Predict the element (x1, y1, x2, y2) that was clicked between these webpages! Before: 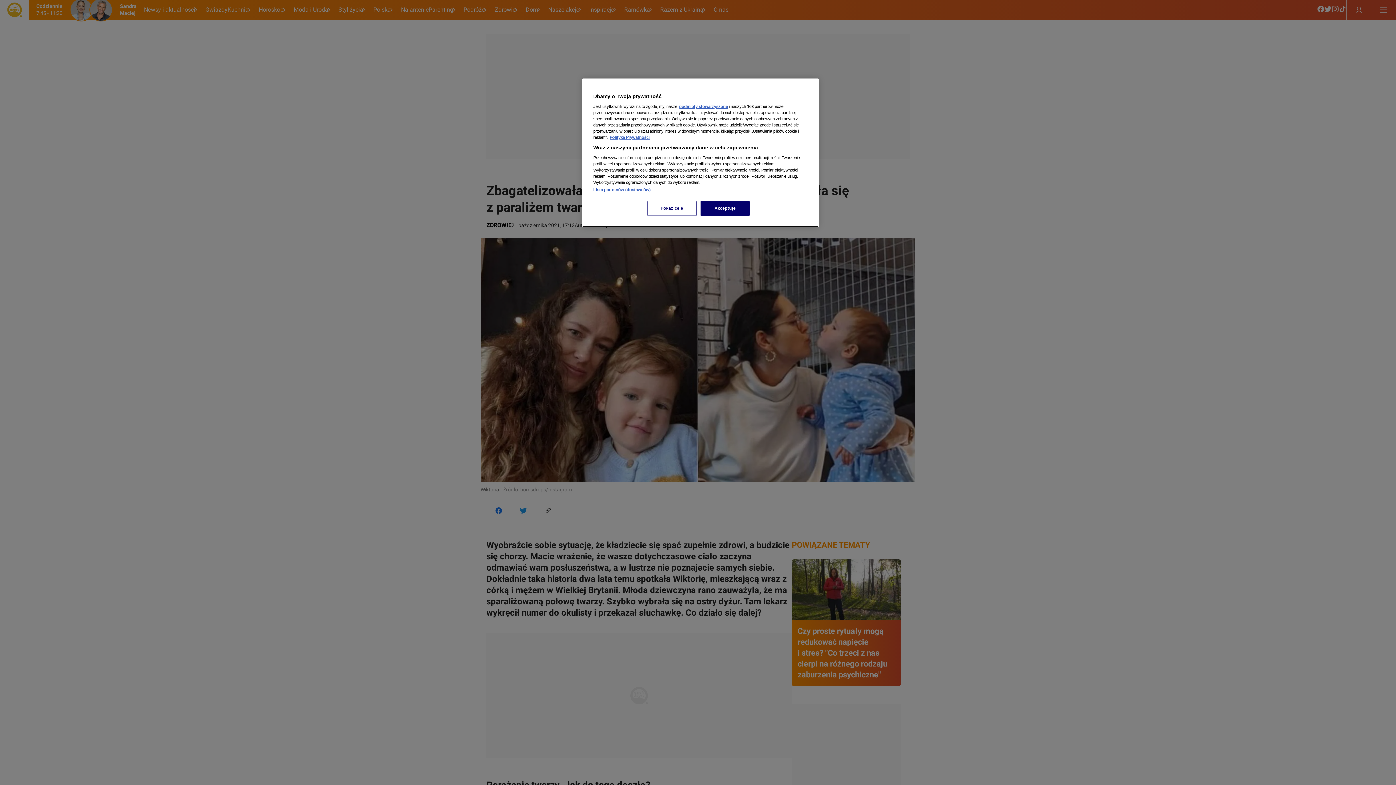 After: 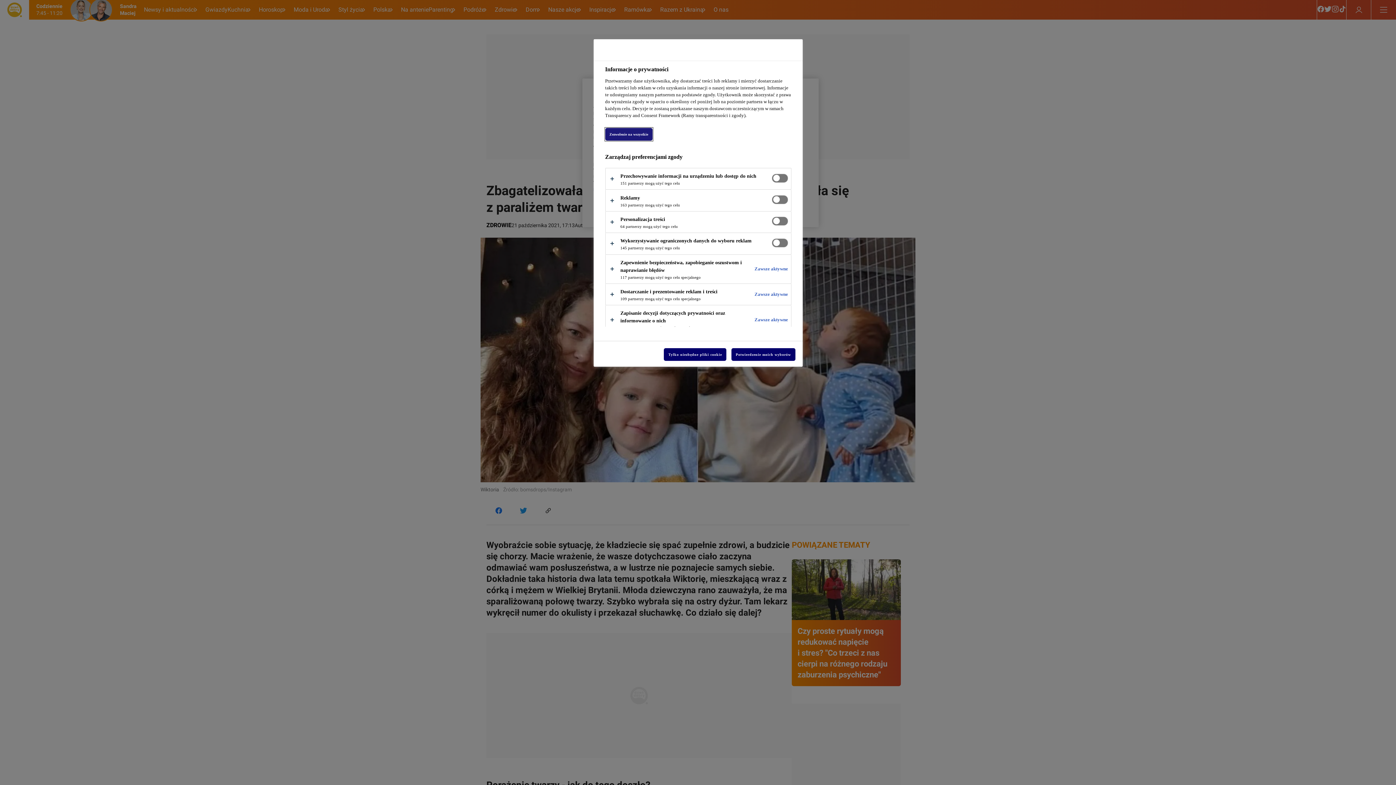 Action: label: Pokaż cele bbox: (647, 201, 696, 216)